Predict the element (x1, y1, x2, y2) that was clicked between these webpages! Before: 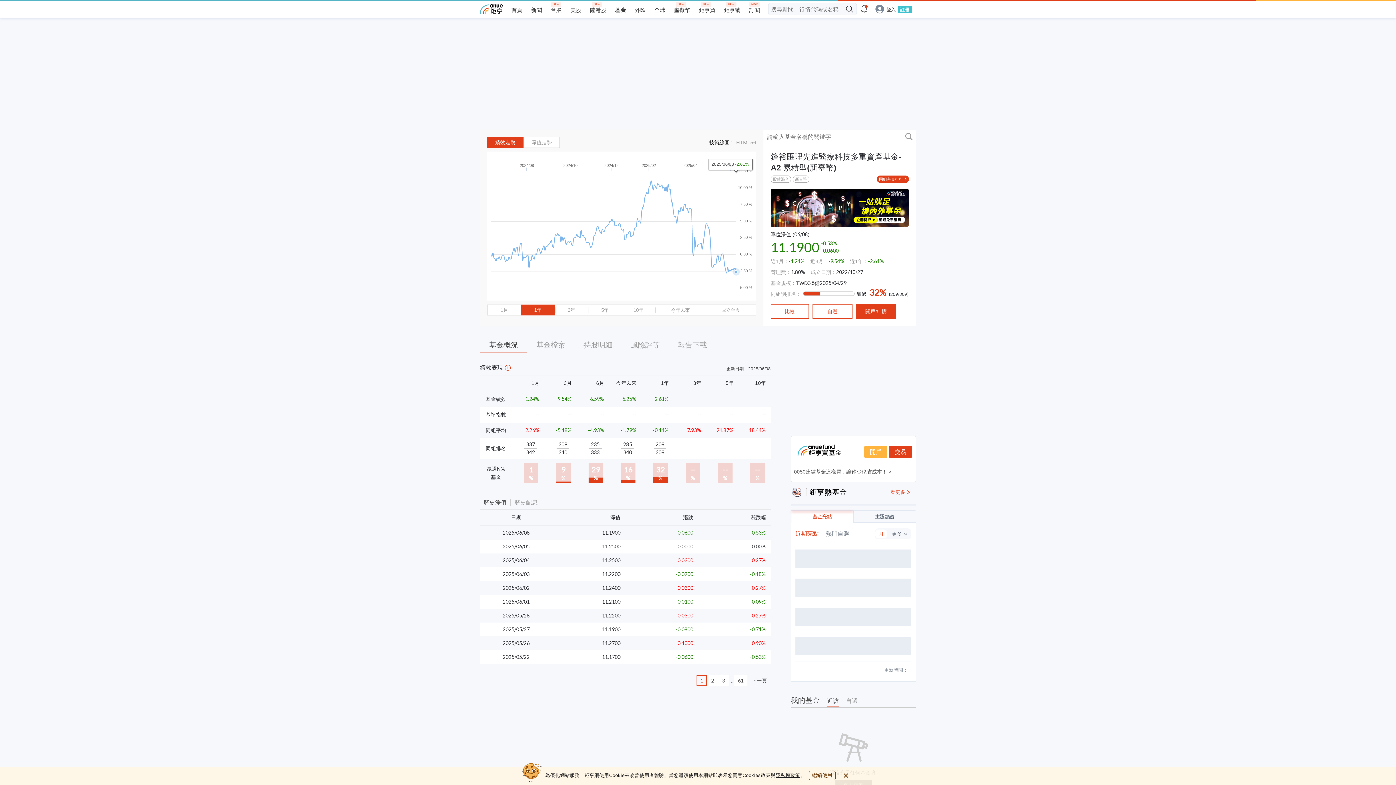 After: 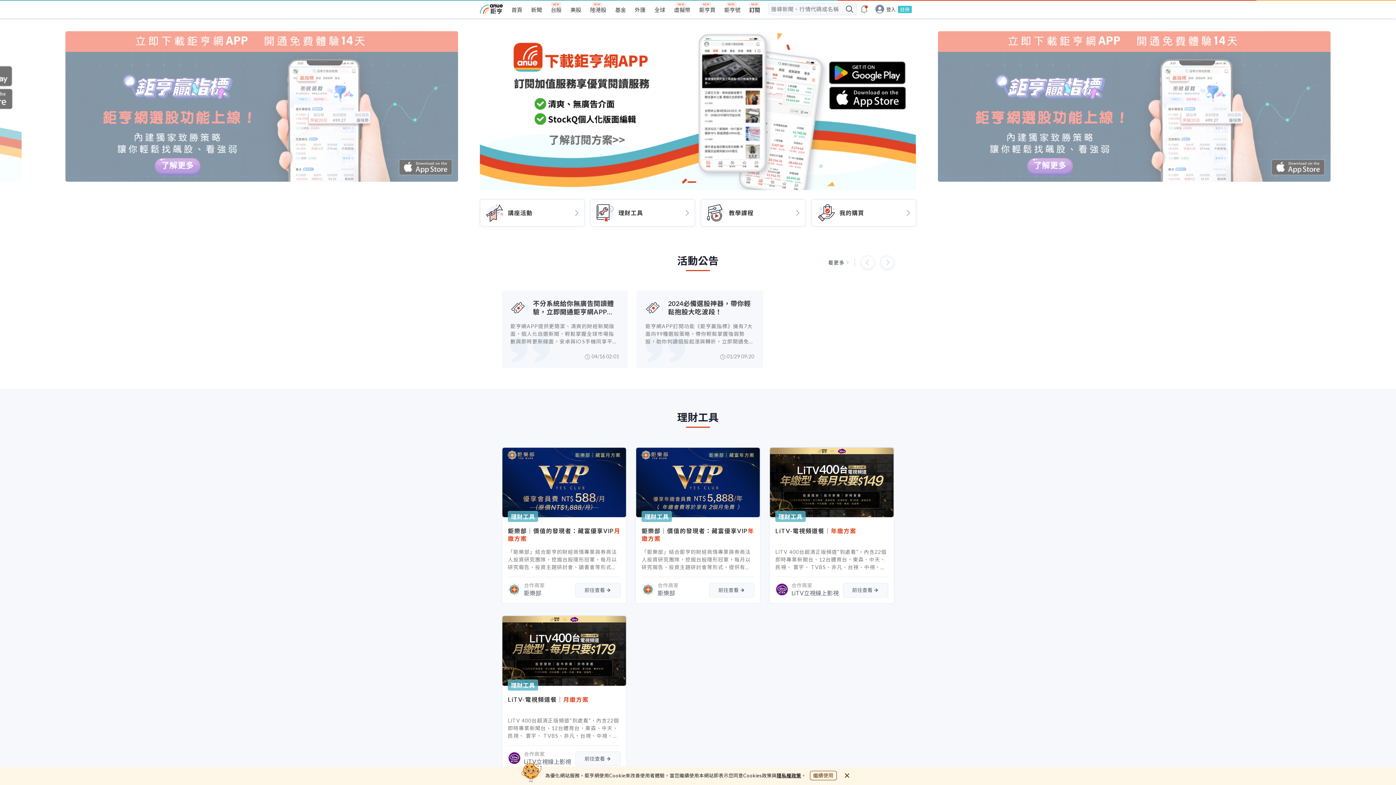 Action: label: 訂閱 bbox: (749, 6, 760, 13)